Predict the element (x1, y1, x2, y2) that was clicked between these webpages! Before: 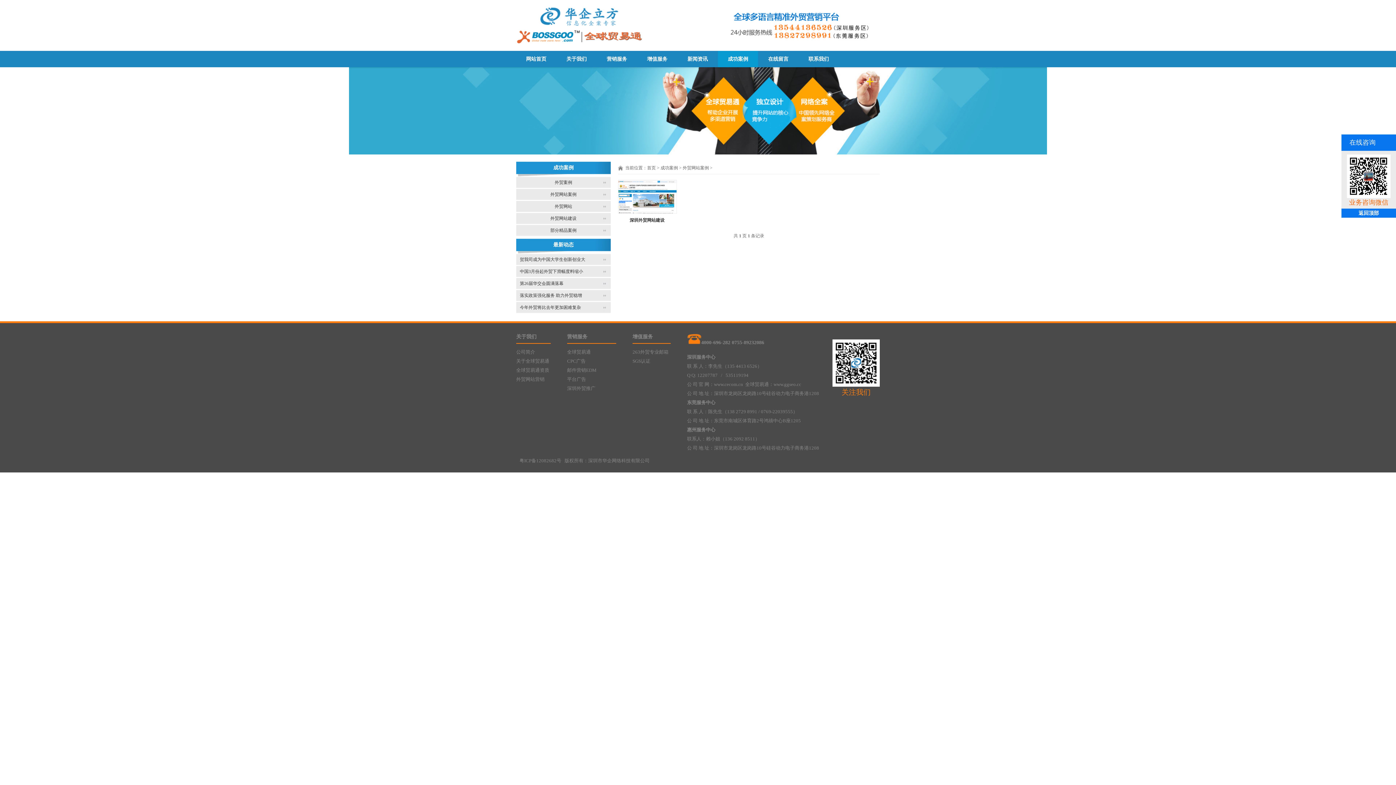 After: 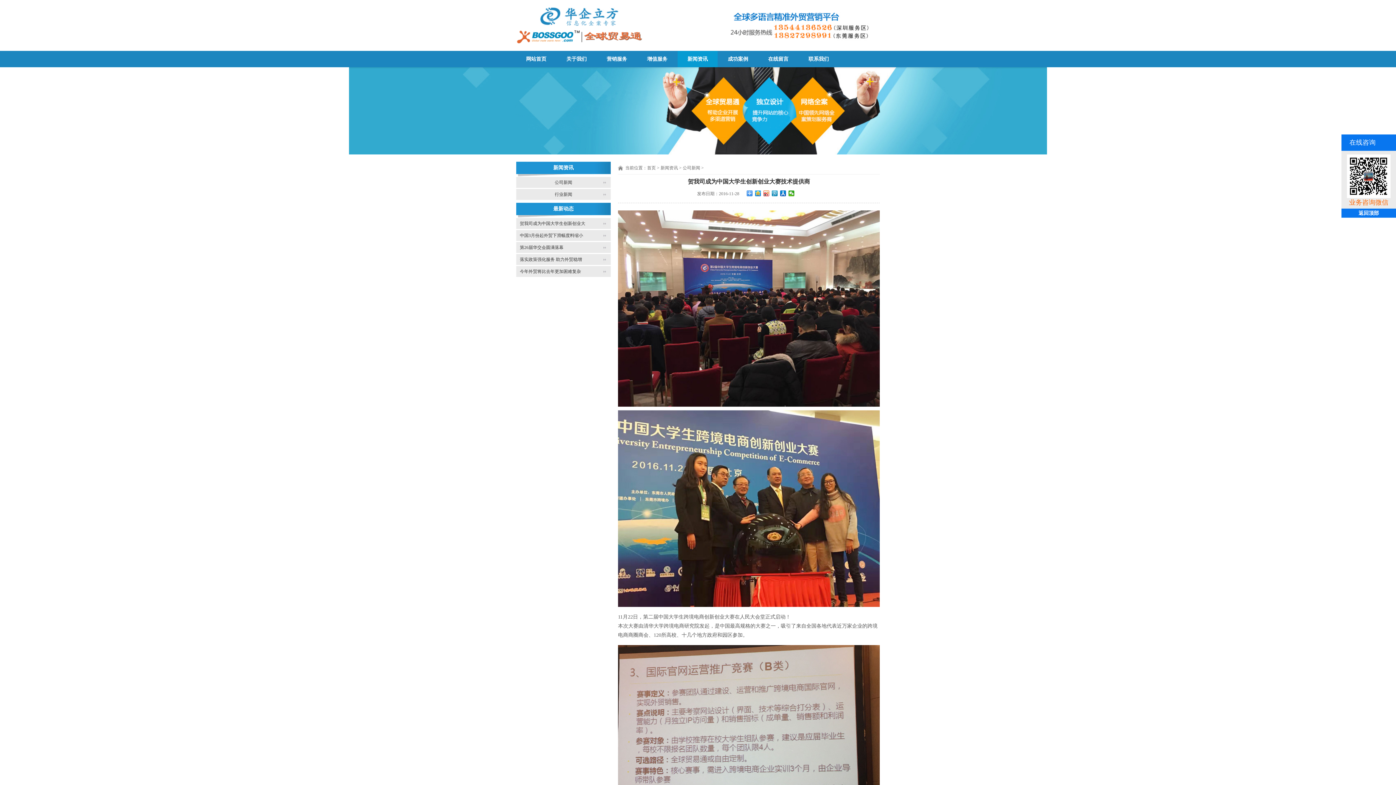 Action: bbox: (516, 254, 585, 265) label: 贺我司成为中国大学生创新创业大